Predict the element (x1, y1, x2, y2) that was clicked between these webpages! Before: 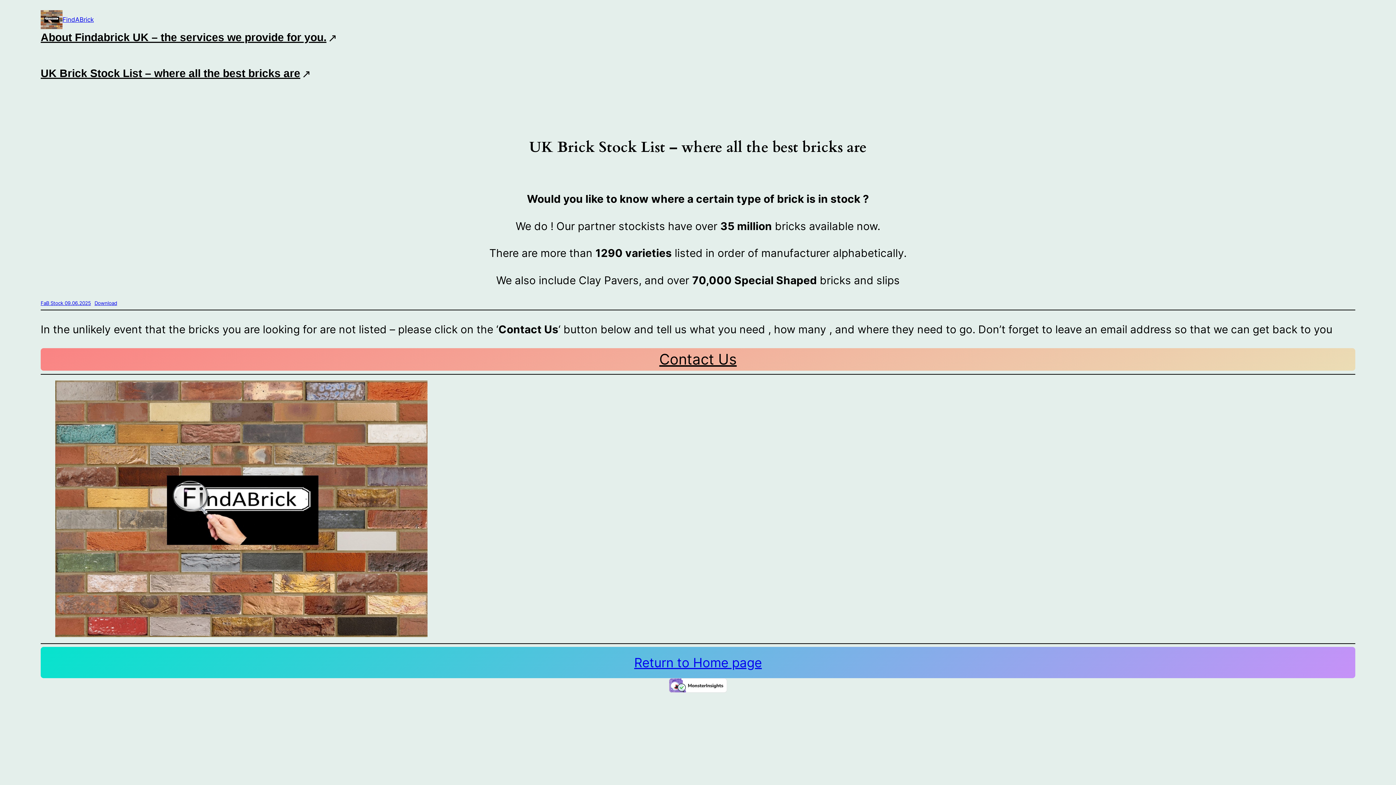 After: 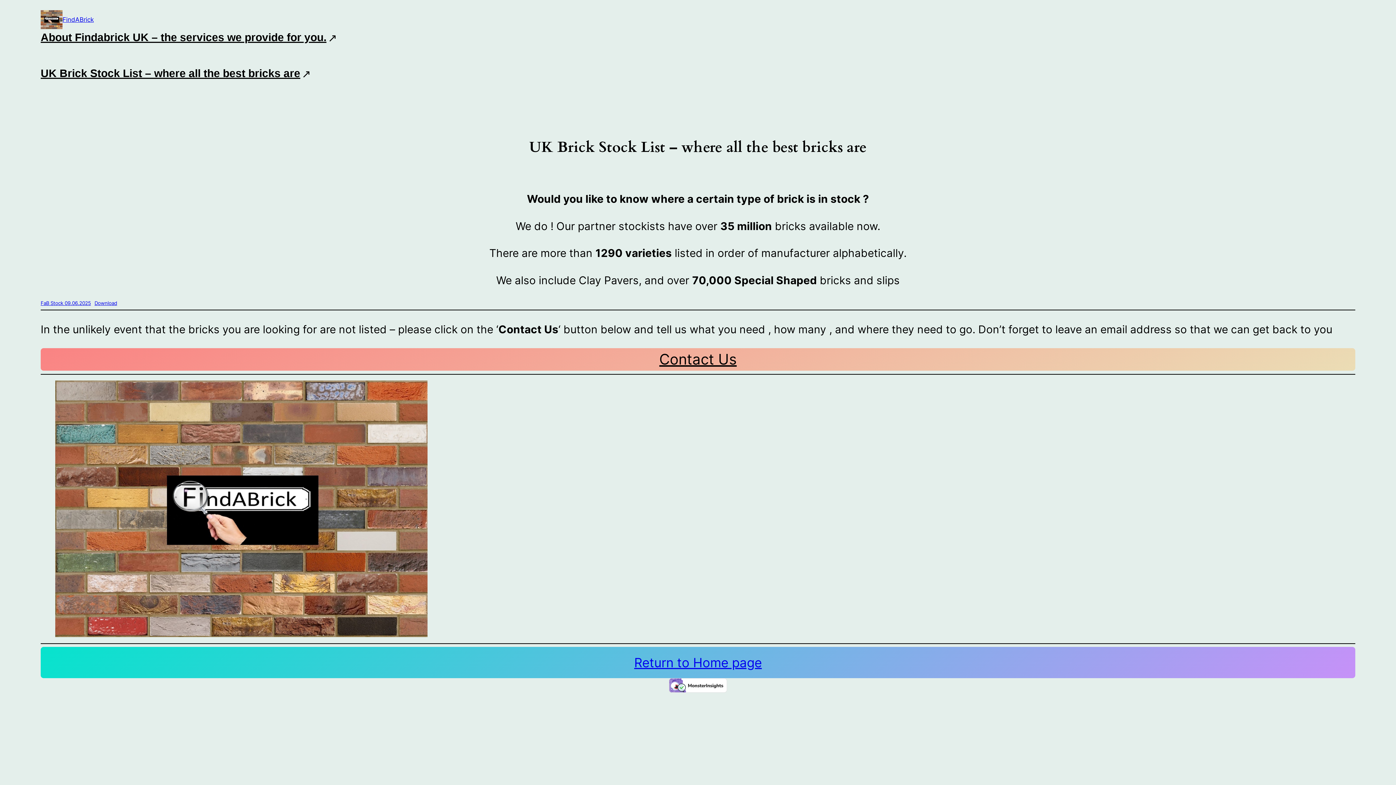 Action: bbox: (40, 348, 1355, 370) label: Contact Us